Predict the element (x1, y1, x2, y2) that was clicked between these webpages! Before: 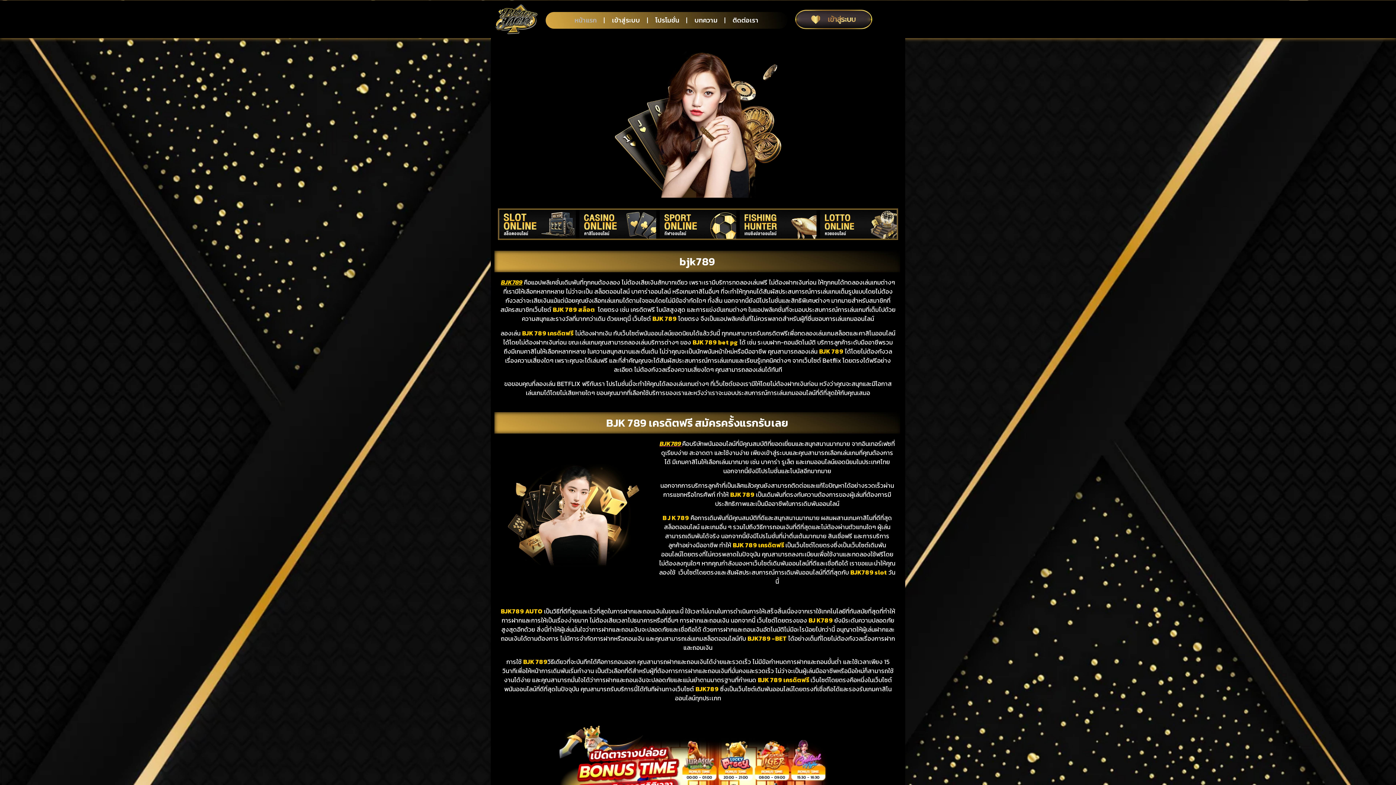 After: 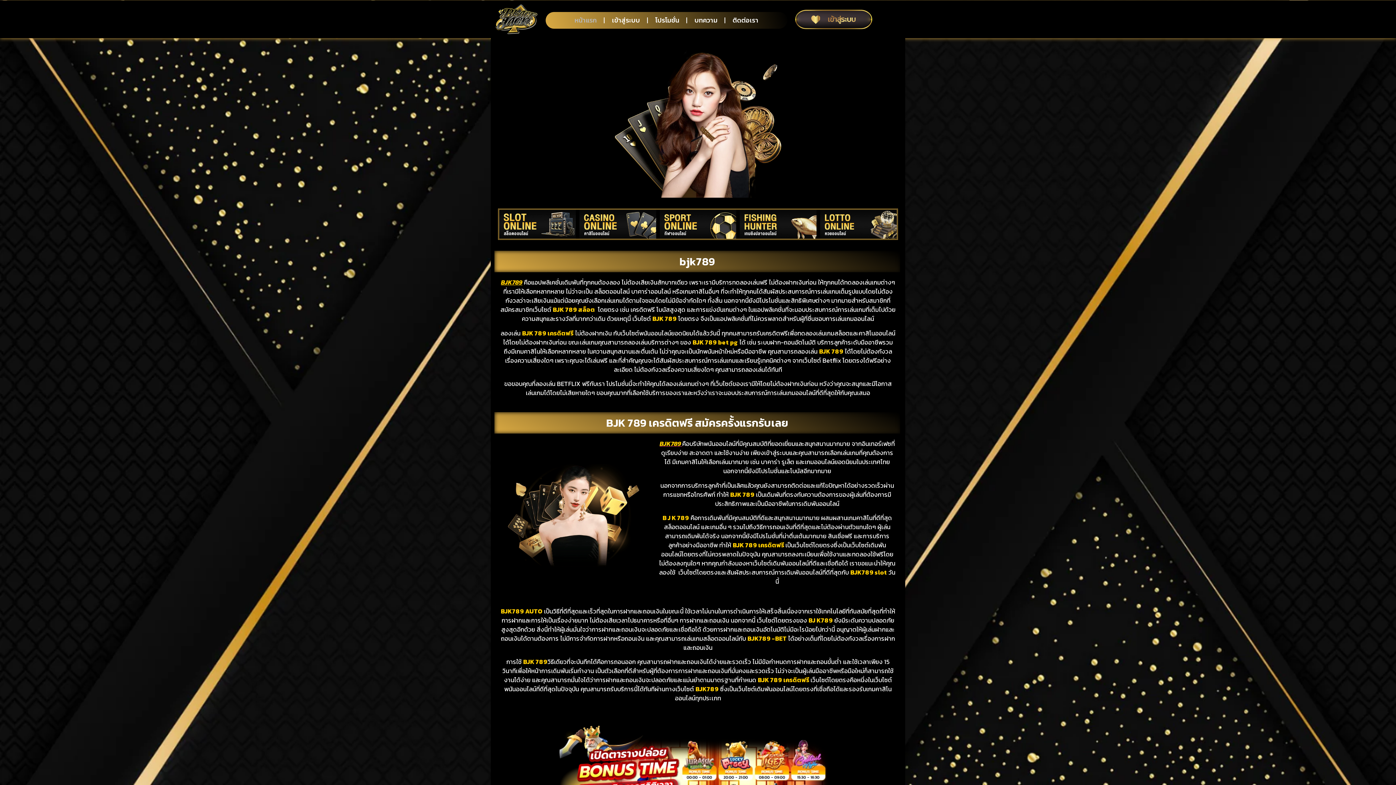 Action: label: BJK789 bbox: (501, 277, 522, 287)